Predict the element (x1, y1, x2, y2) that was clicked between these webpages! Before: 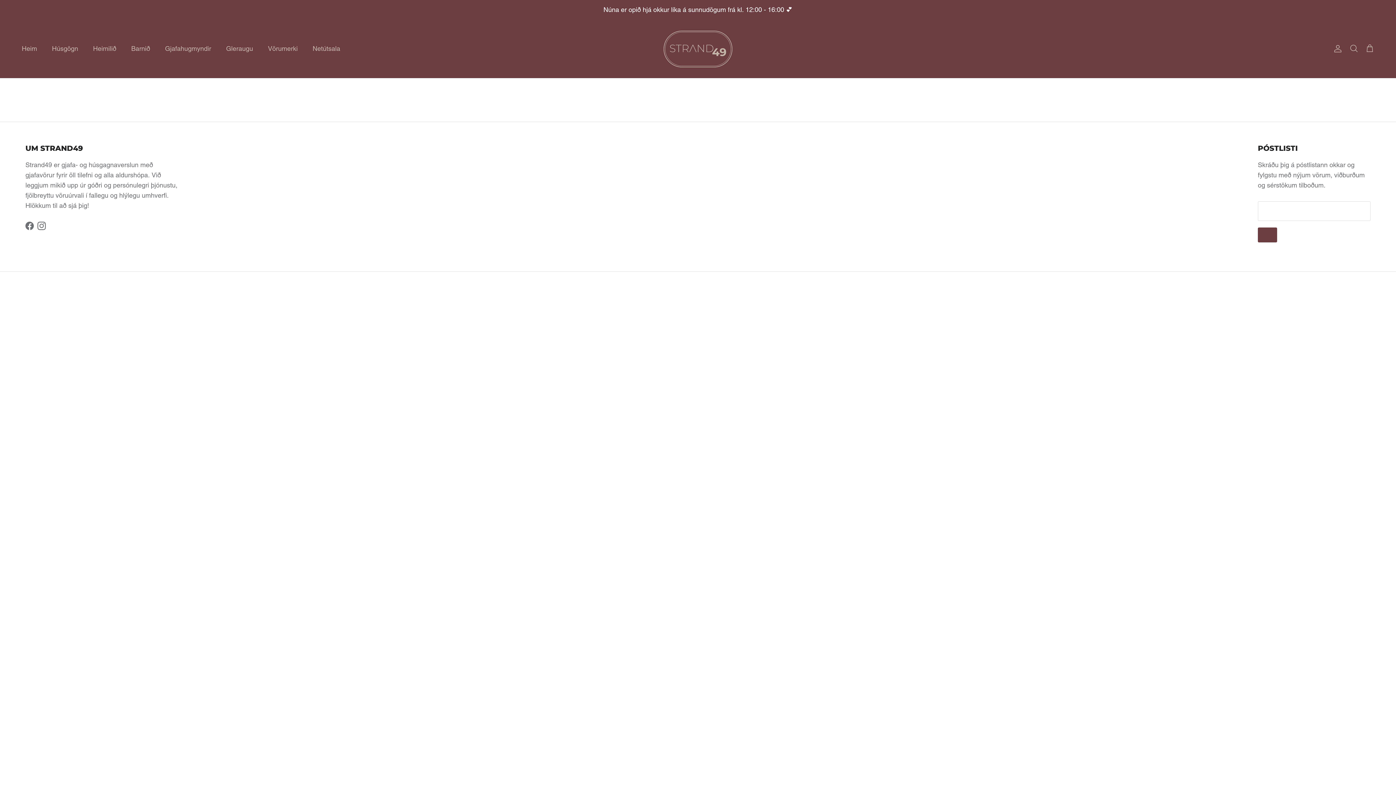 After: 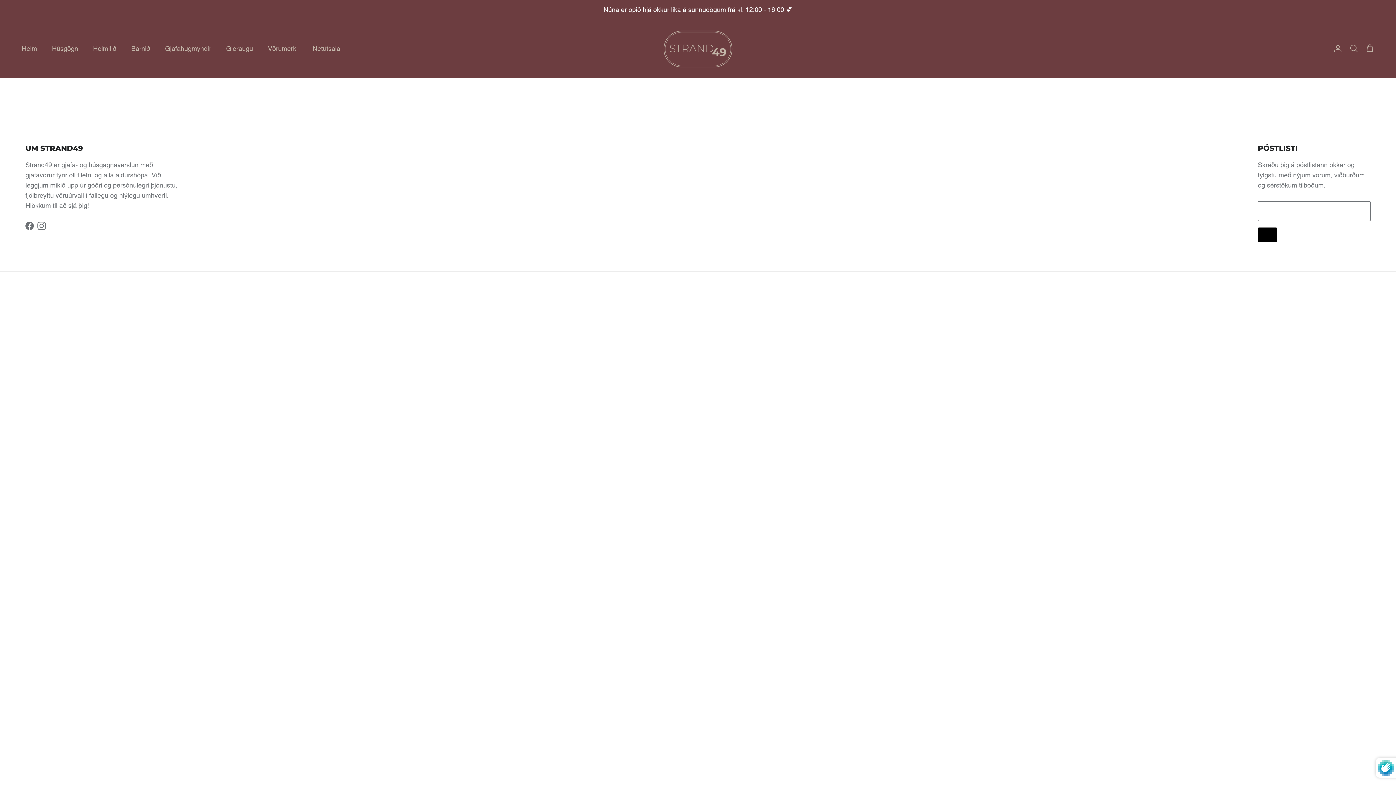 Action: bbox: (1258, 227, 1277, 242)